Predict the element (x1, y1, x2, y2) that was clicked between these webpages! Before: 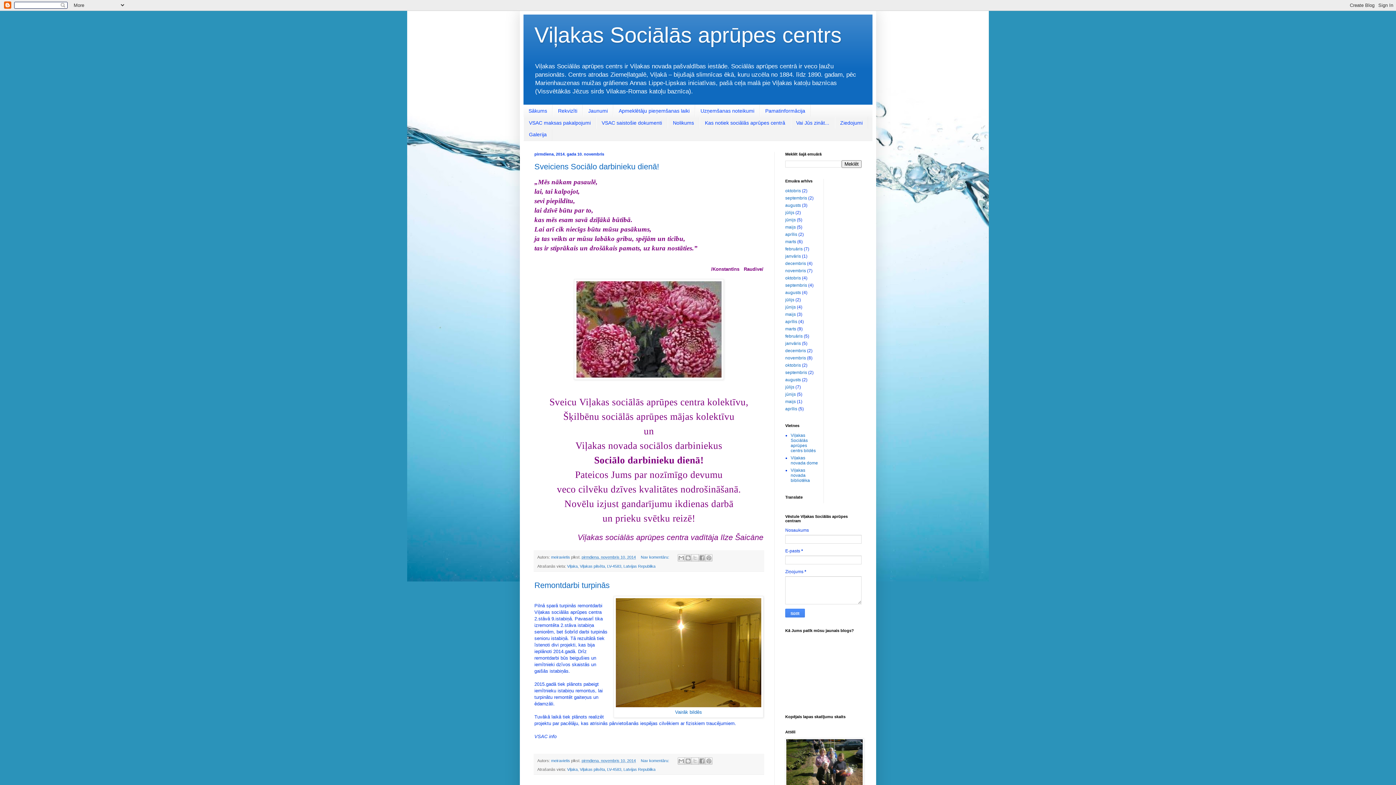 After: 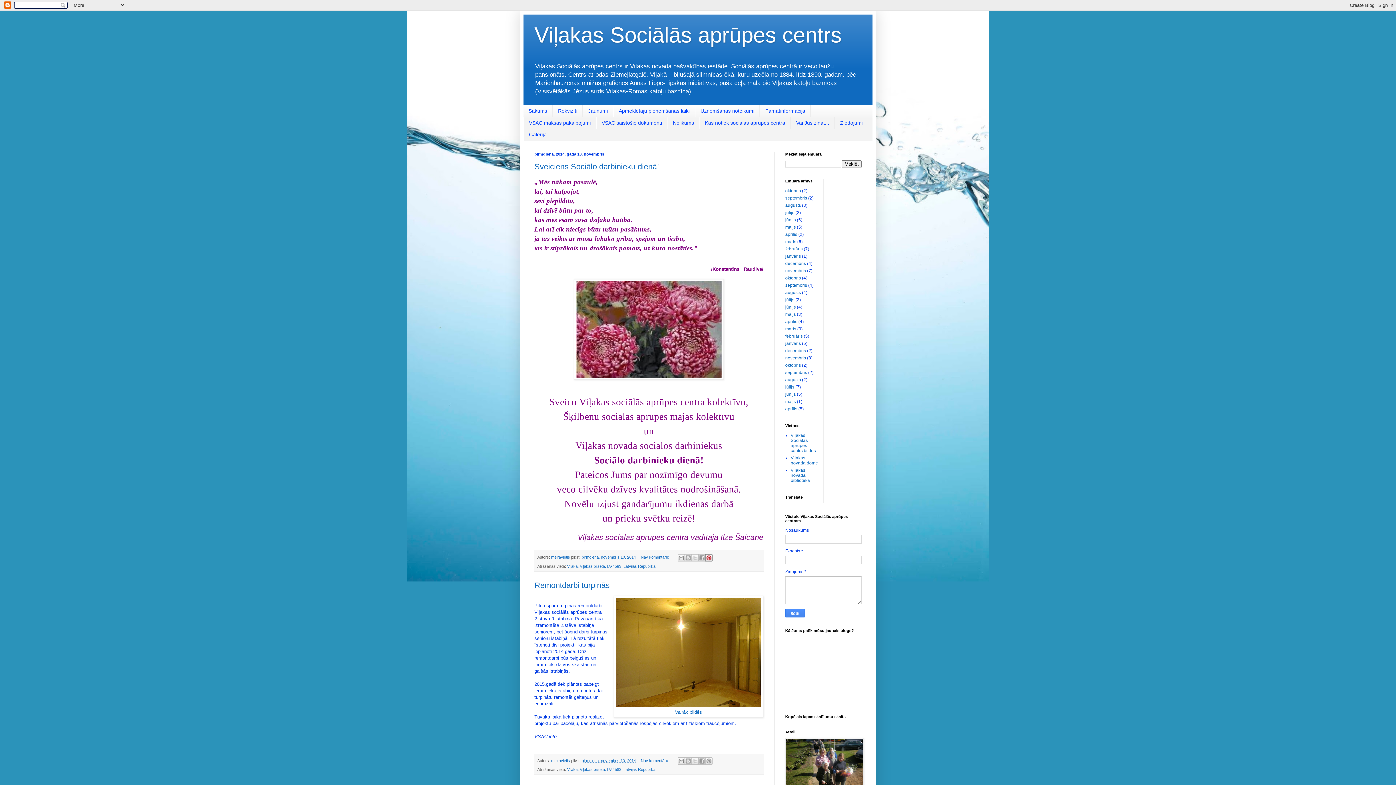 Action: label: Kopīgot vietnē Pinterest bbox: (705, 554, 712, 561)